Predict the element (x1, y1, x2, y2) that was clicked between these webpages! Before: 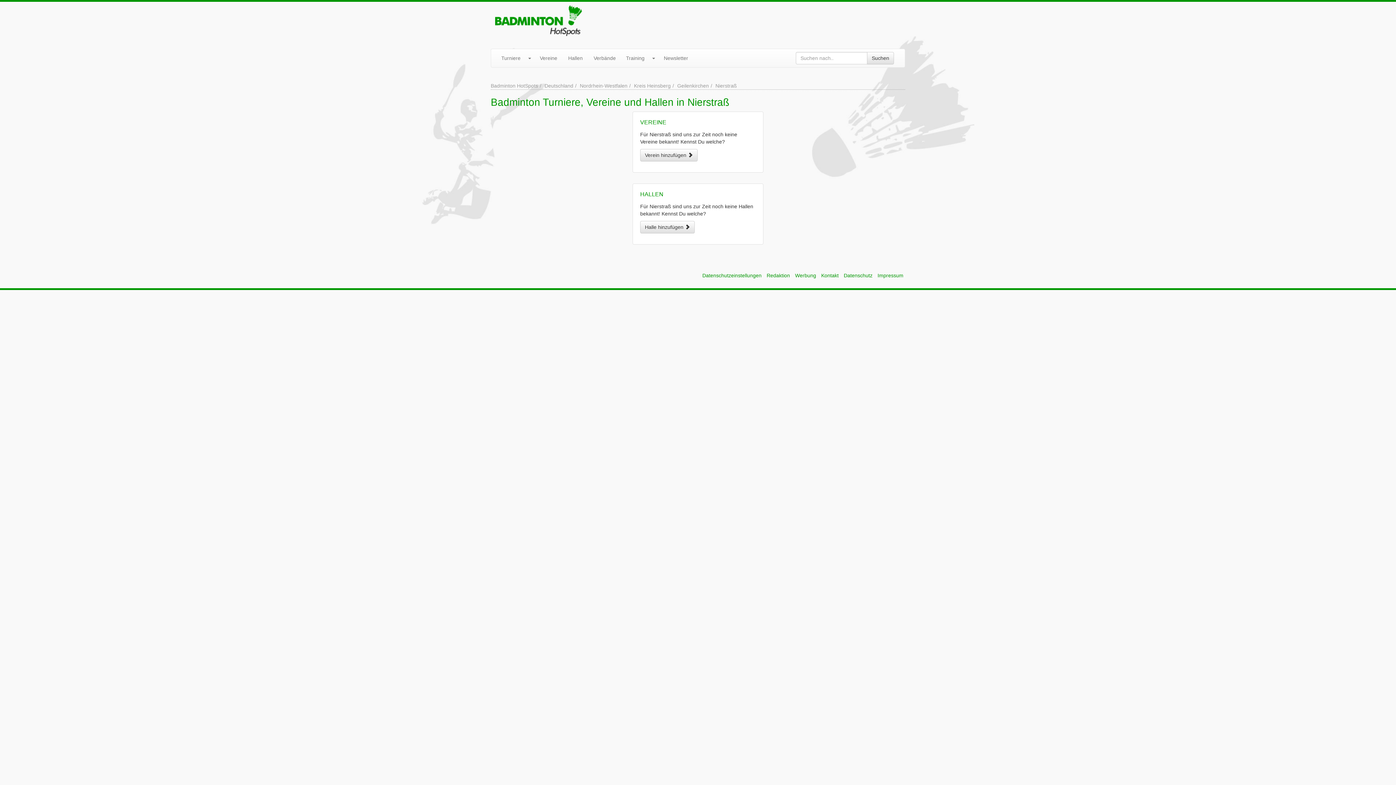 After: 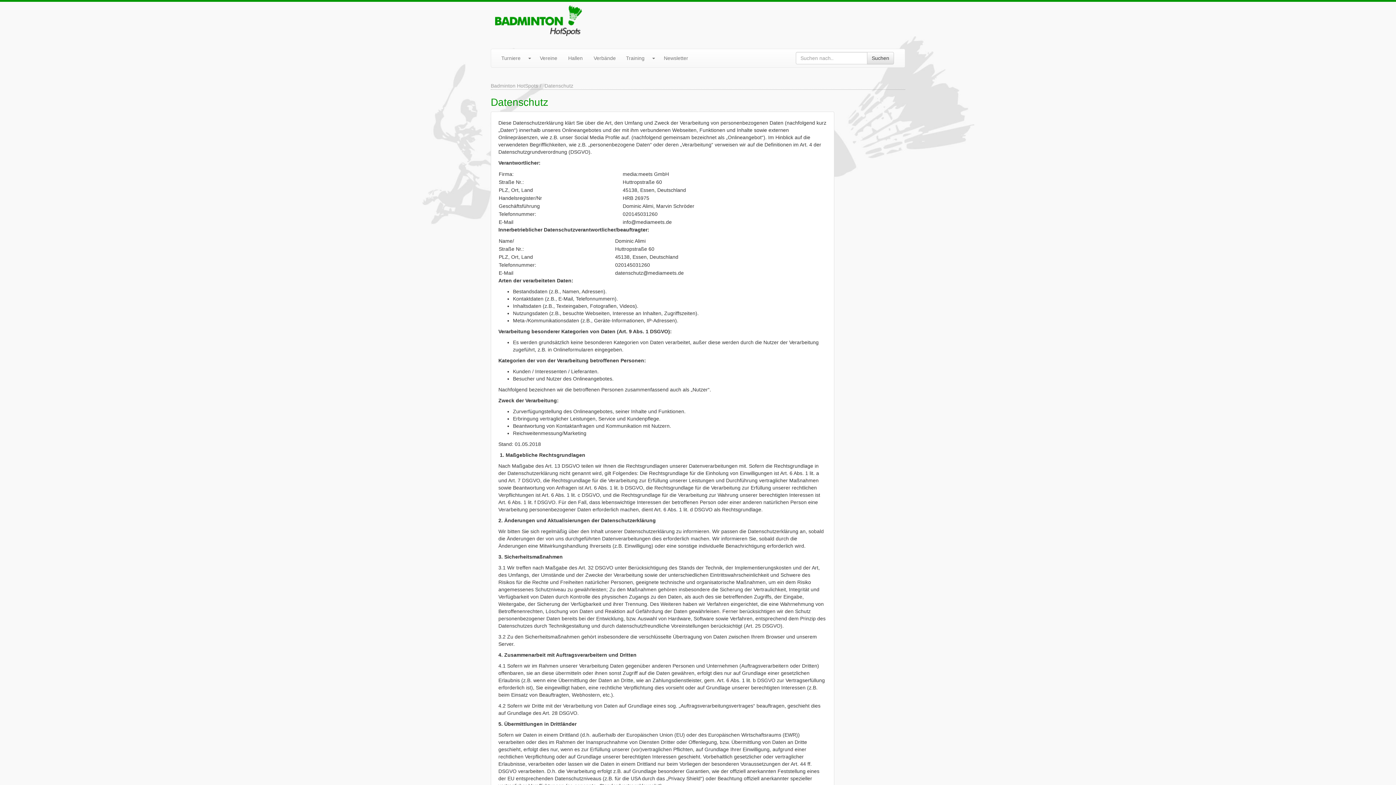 Action: label: Datenschutz bbox: (844, 272, 872, 278)